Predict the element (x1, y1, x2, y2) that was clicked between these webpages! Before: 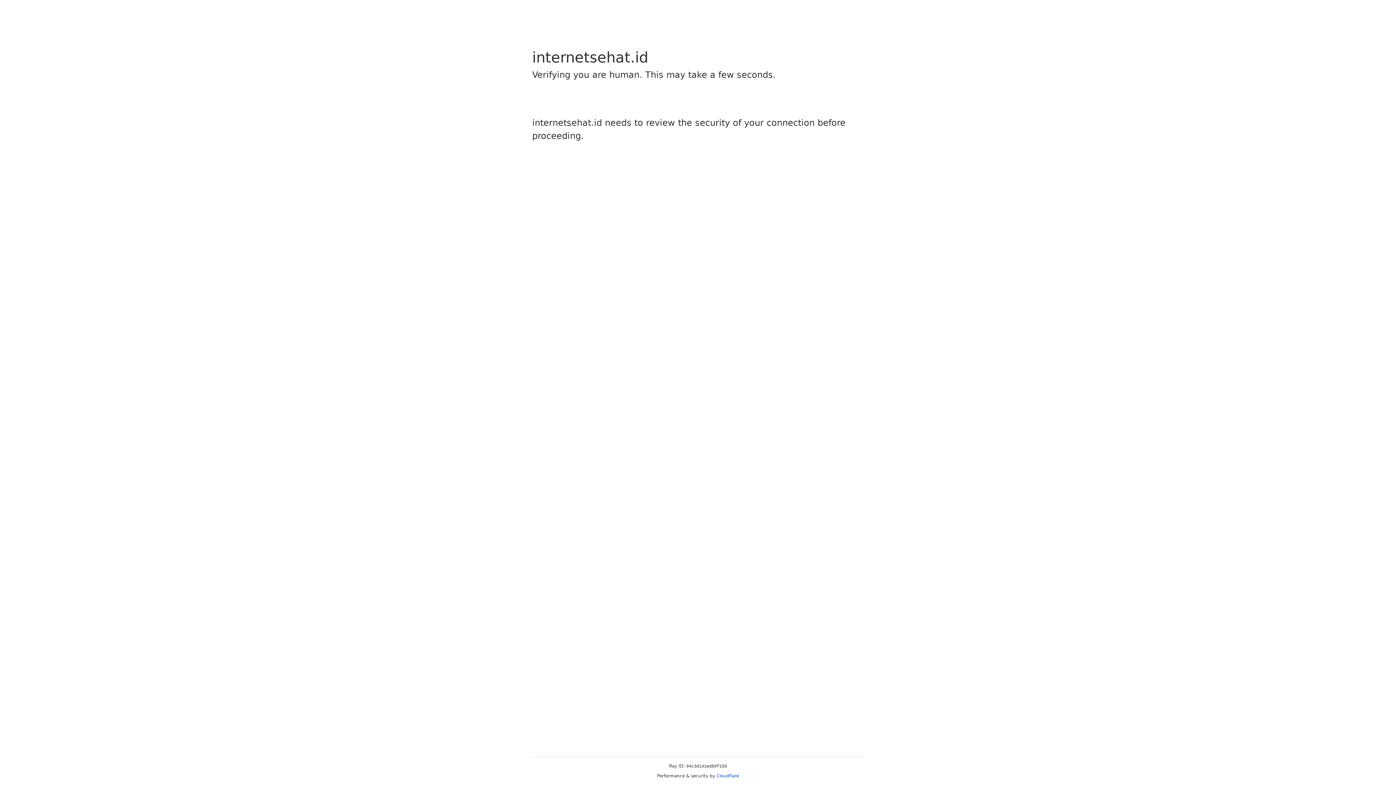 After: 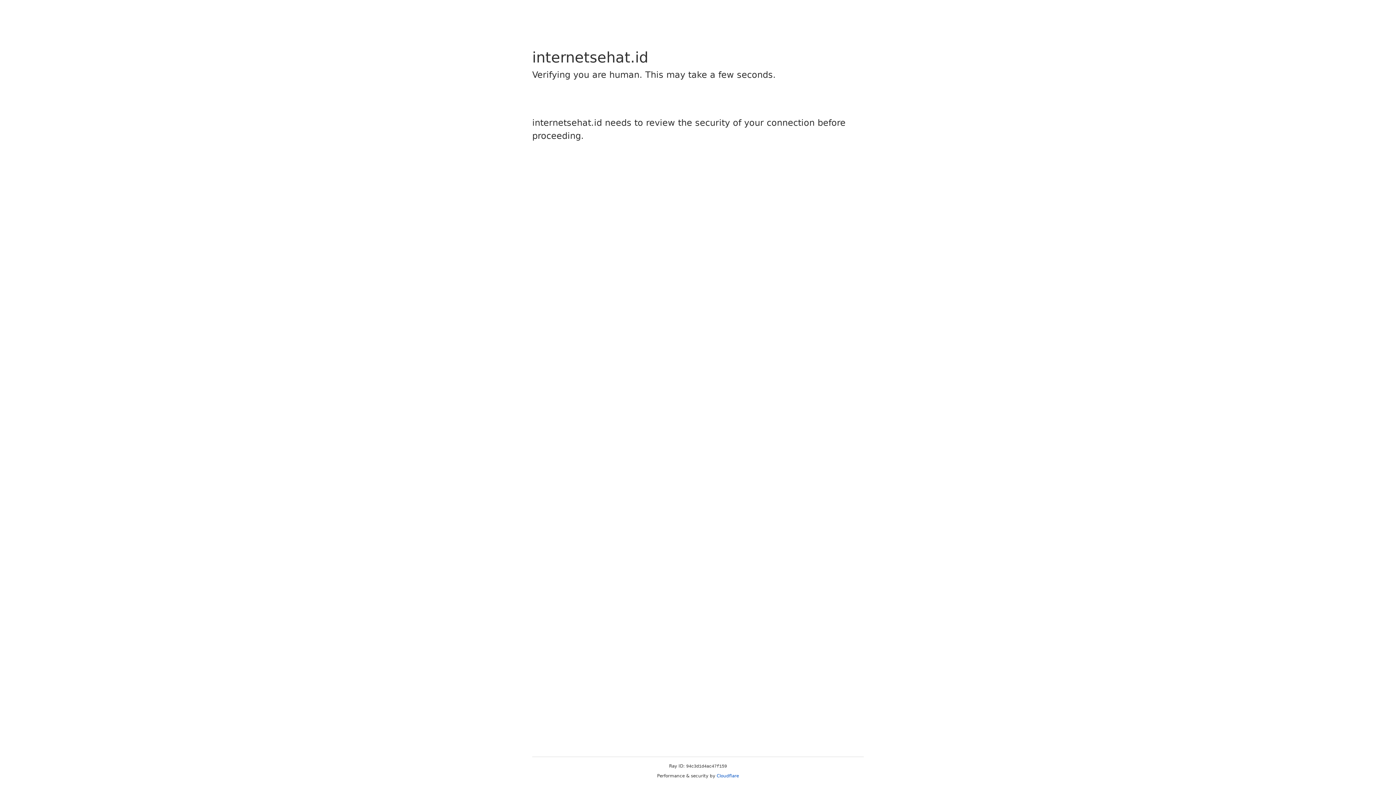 Action: bbox: (716, 773, 739, 778) label: Cloudflare